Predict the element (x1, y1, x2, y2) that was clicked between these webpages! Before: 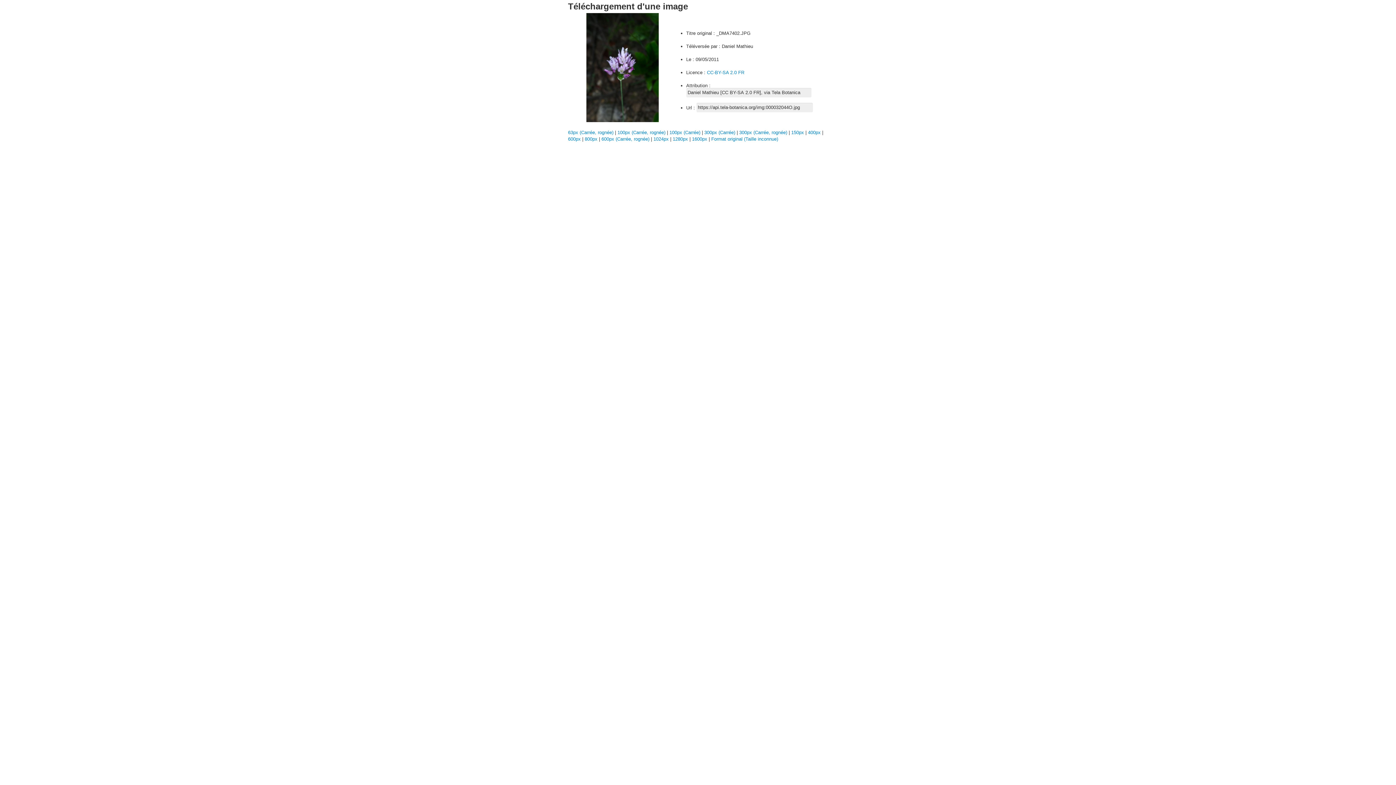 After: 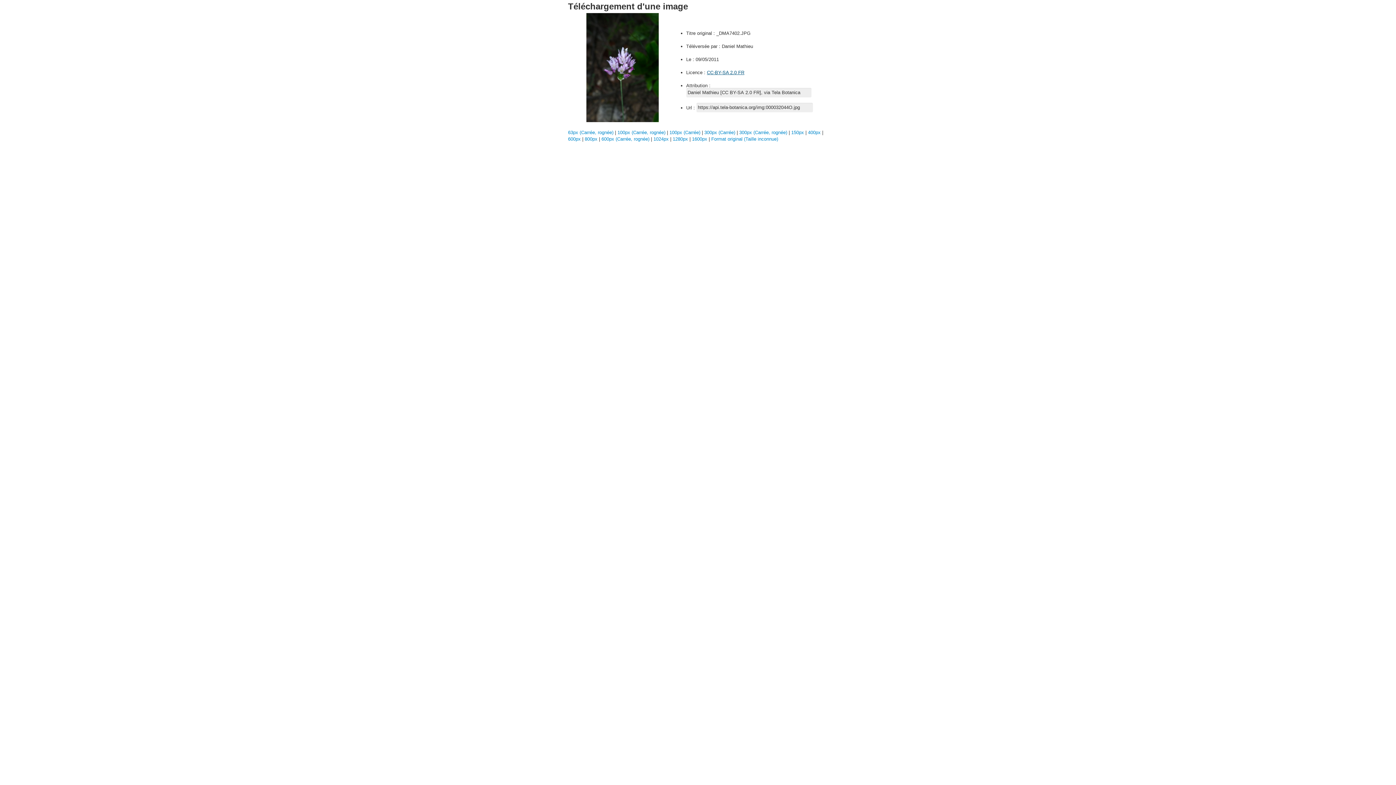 Action: label: CC-BY-SA 2.0 FR bbox: (707, 69, 744, 75)